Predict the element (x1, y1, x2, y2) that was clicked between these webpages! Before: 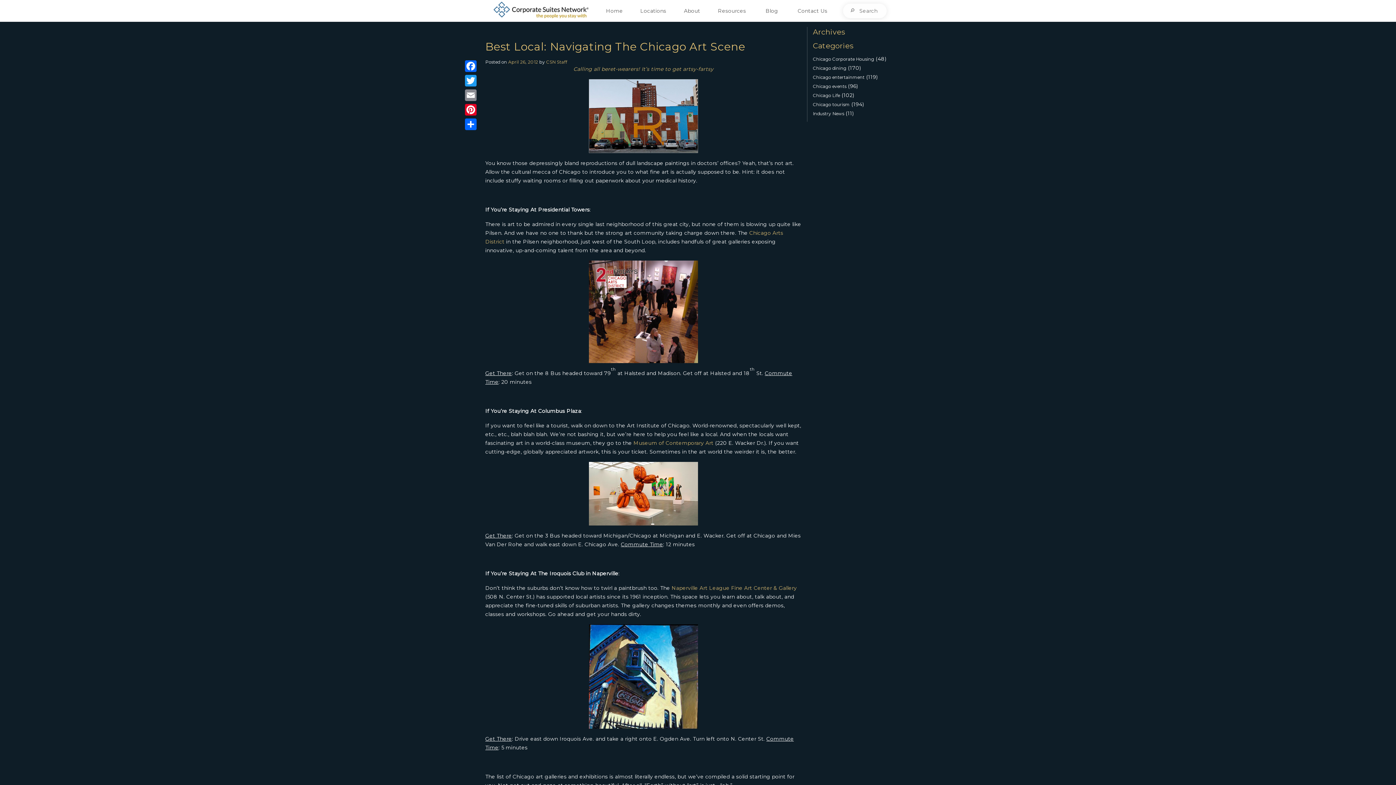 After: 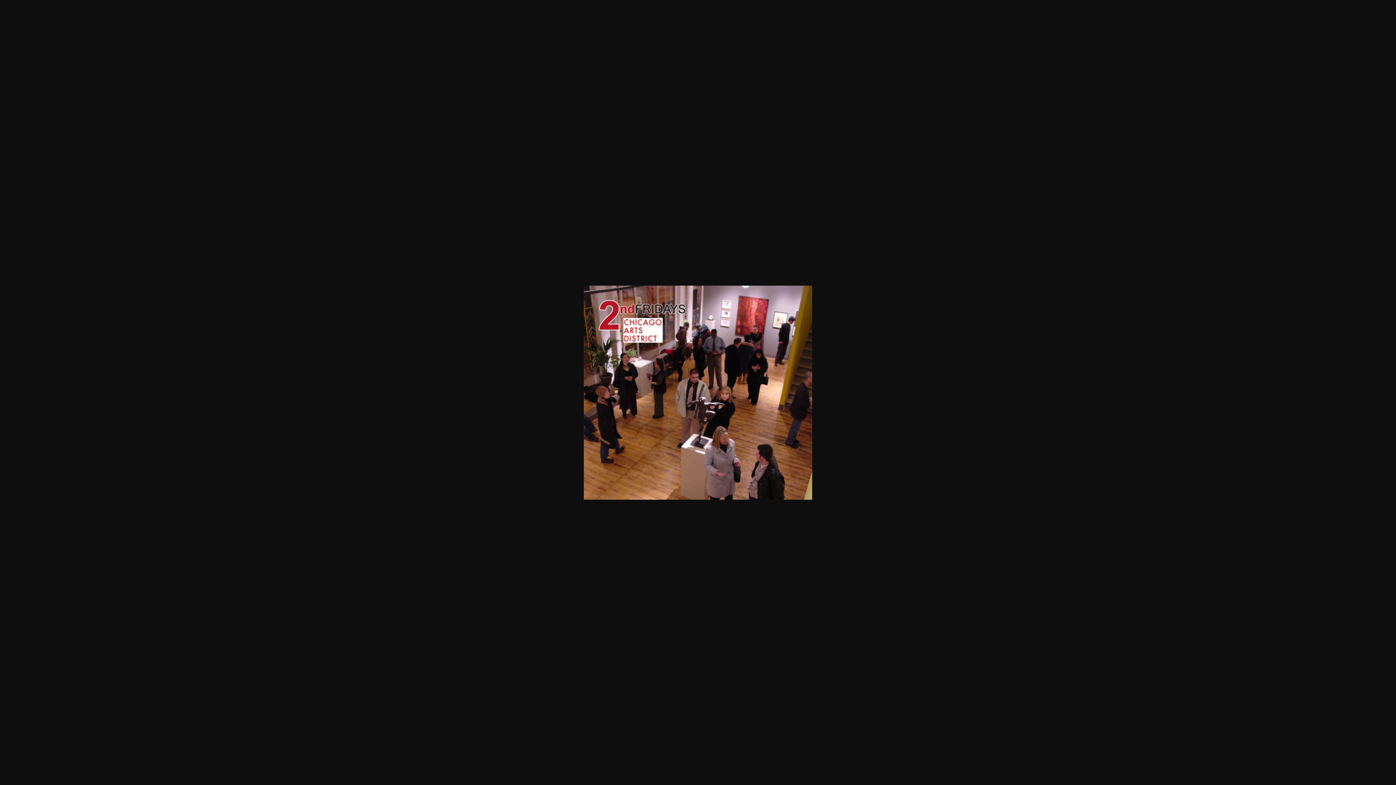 Action: bbox: (485, 260, 801, 363)